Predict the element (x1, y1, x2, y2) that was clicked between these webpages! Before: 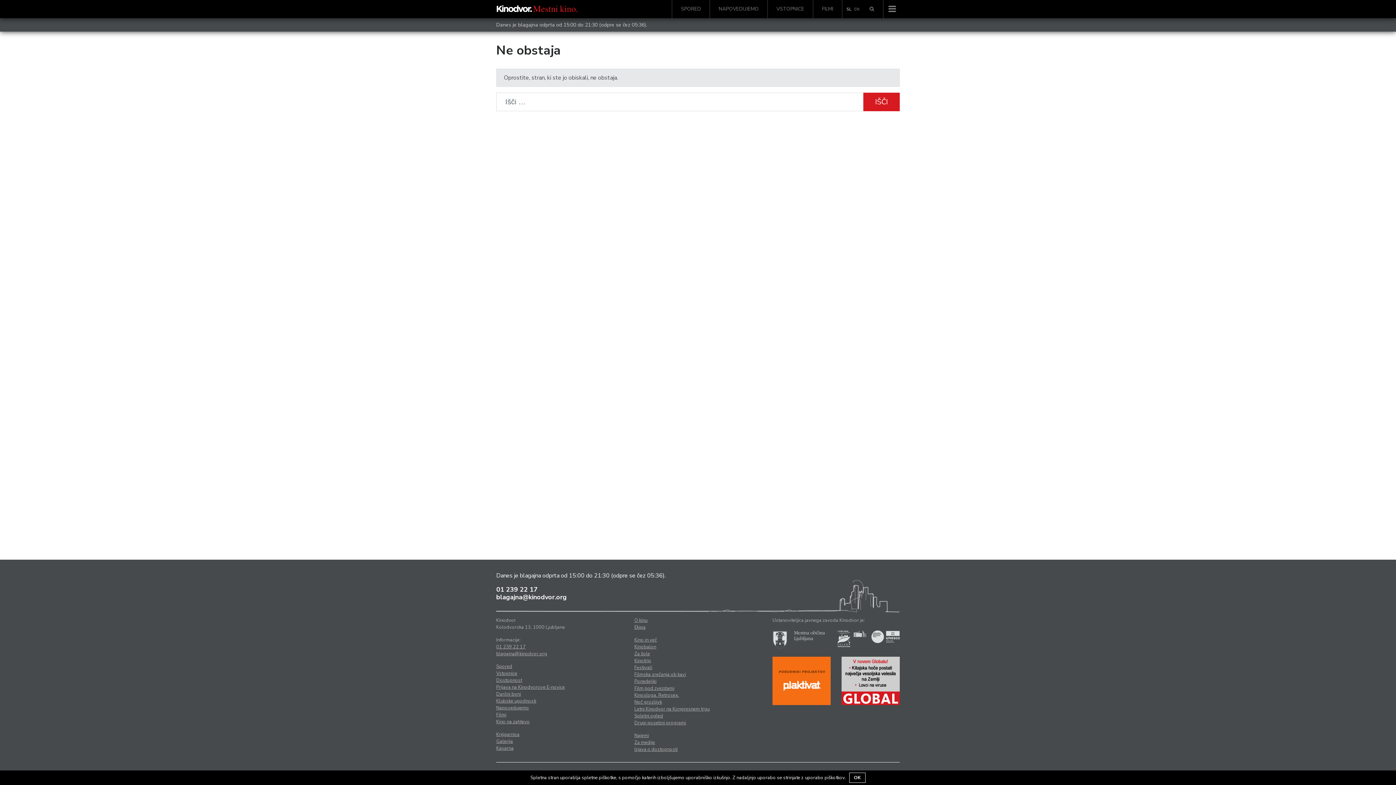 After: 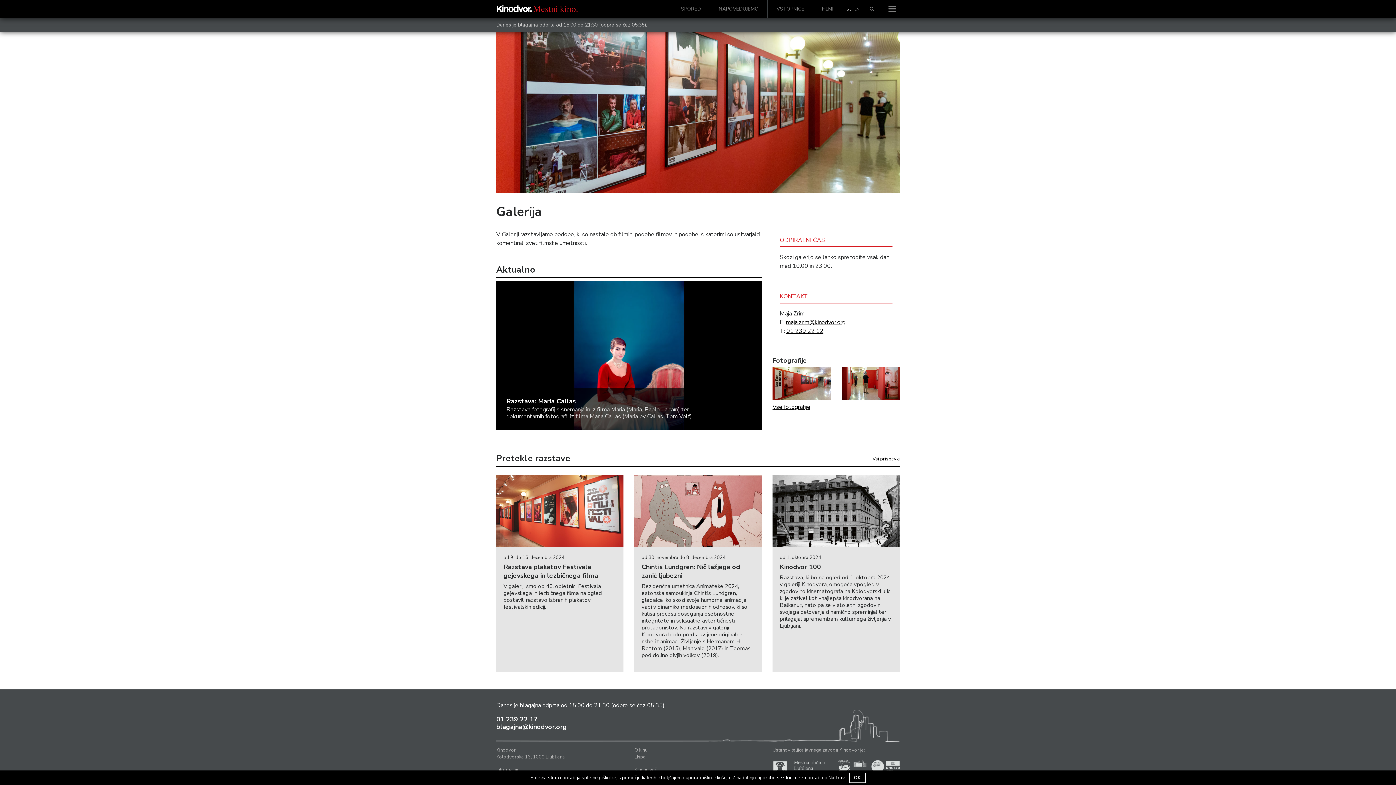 Action: label: Galerija bbox: (496, 738, 513, 745)